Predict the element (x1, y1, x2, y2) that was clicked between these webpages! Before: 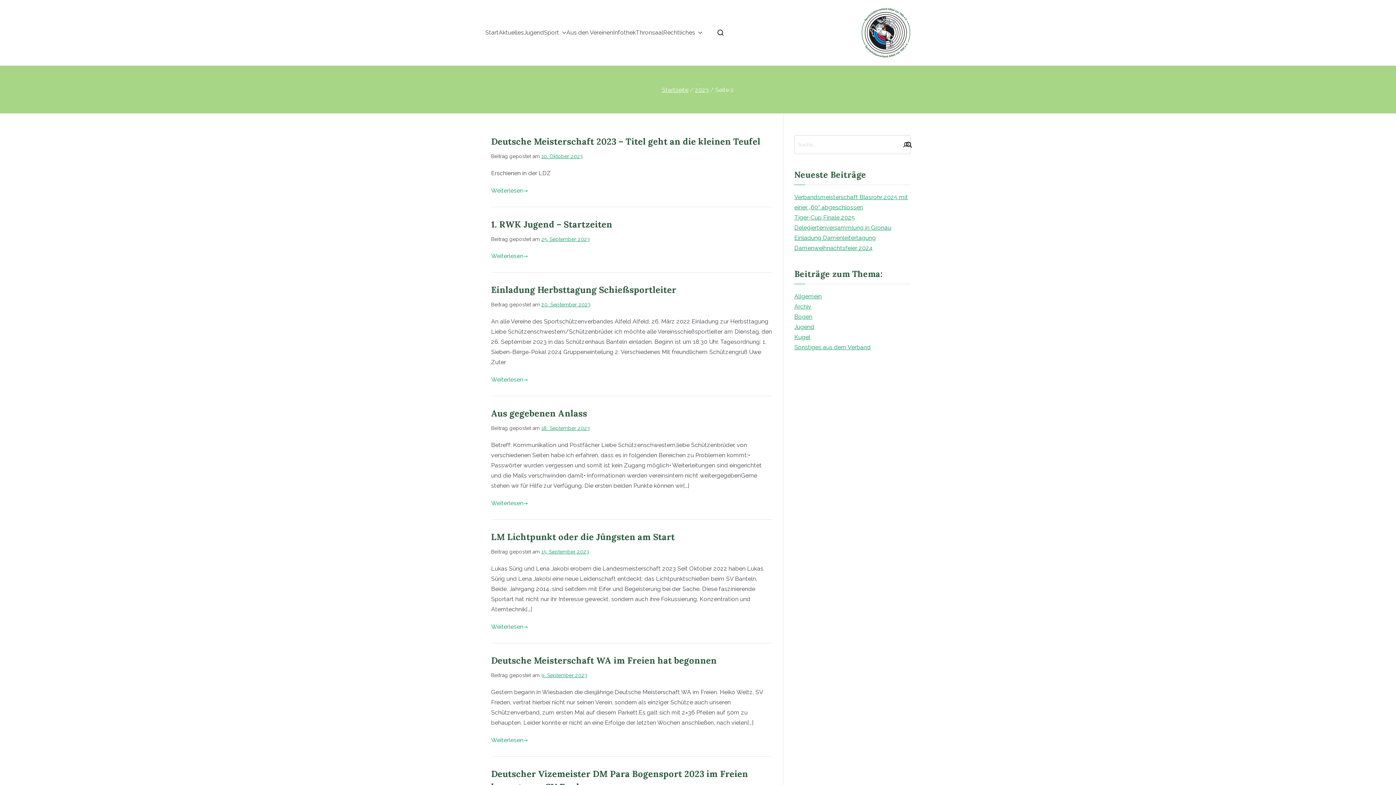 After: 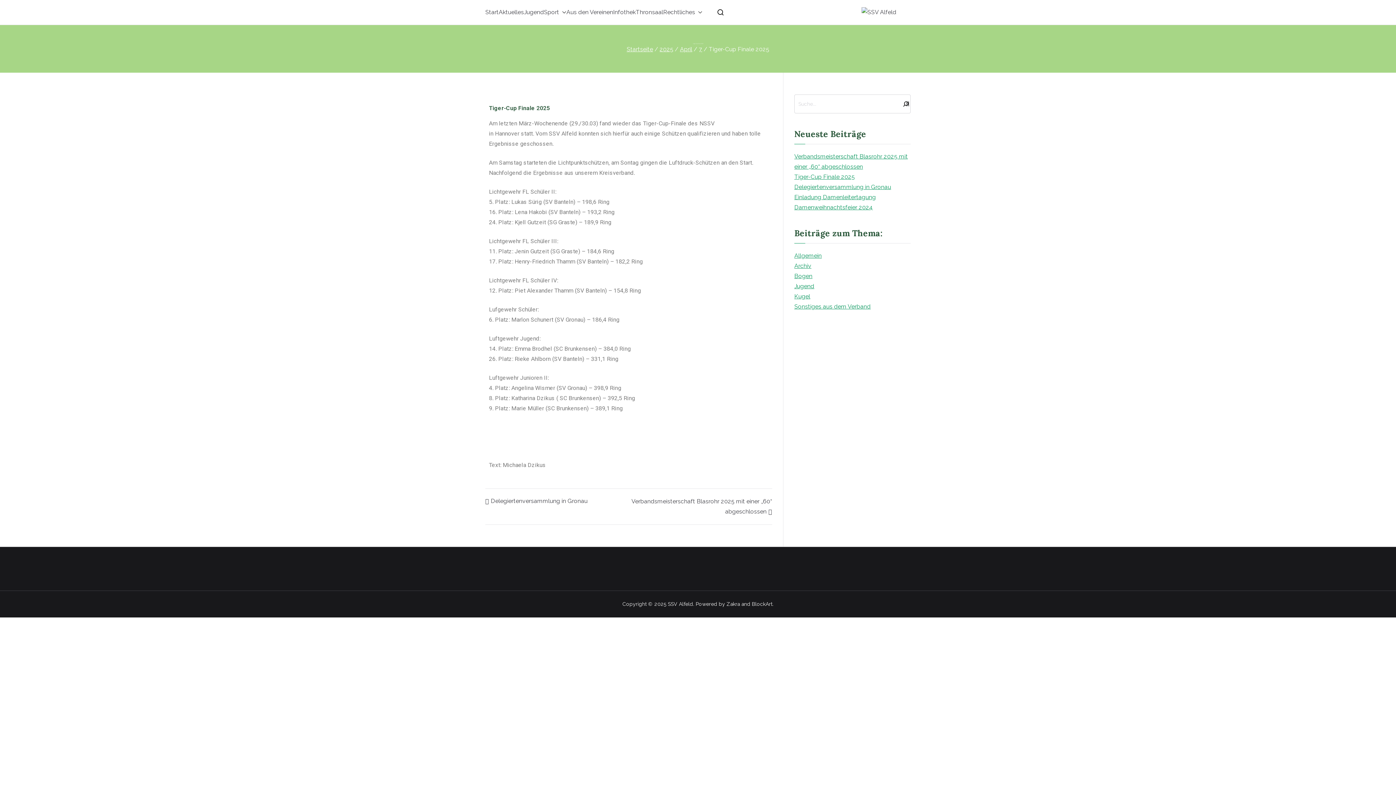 Action: label: Tiger-Cup Finale 2025 bbox: (794, 212, 855, 223)